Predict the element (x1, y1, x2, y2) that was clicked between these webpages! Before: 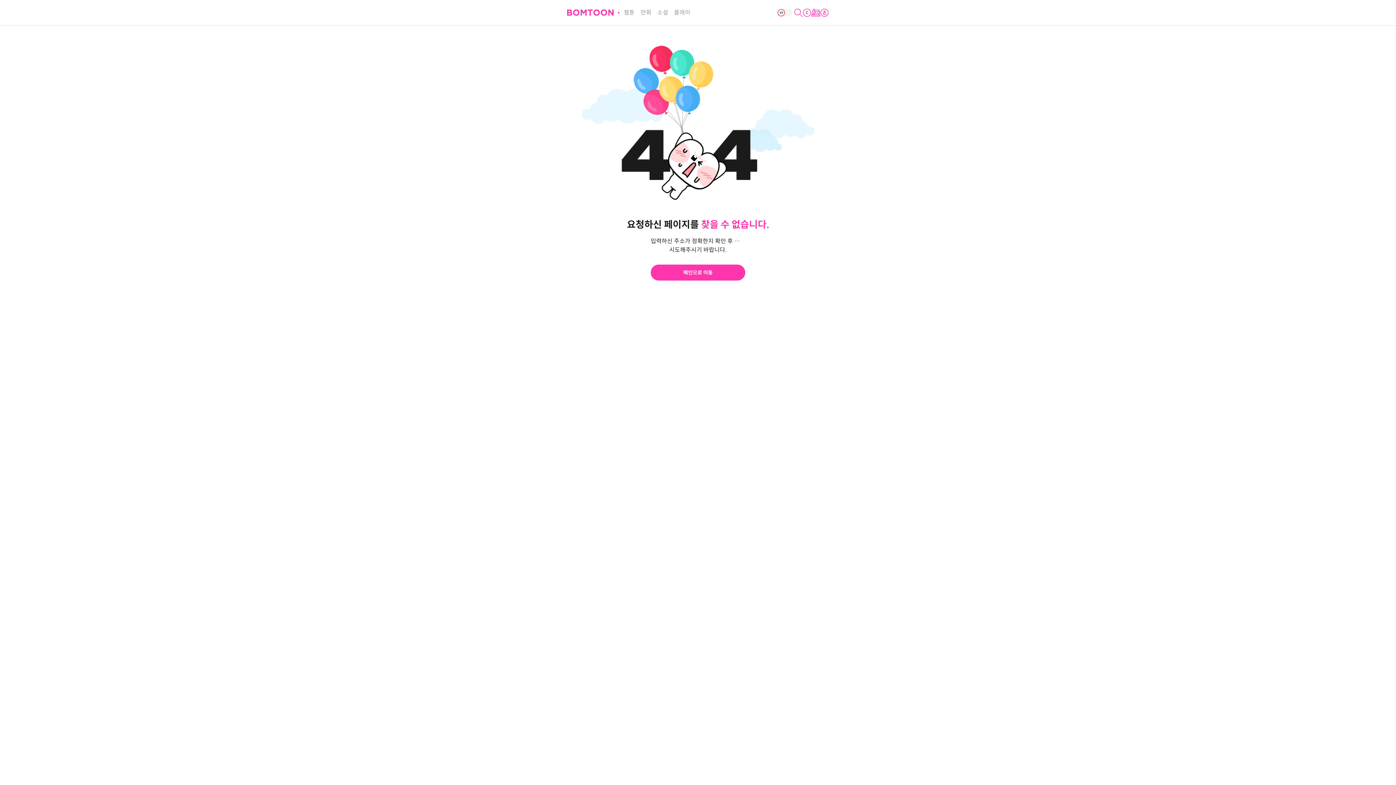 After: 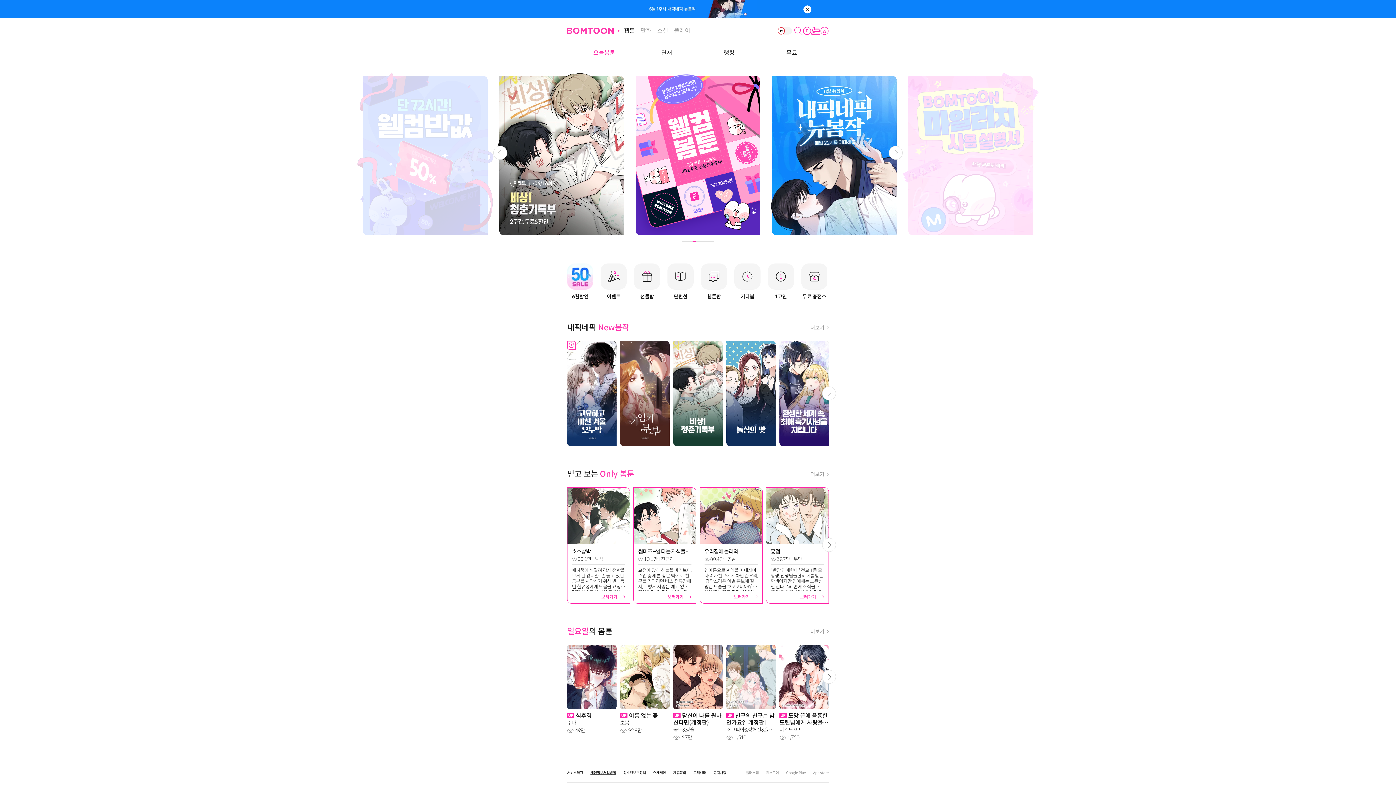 Action: bbox: (650, 264, 745, 280) label: 메인으로 이동